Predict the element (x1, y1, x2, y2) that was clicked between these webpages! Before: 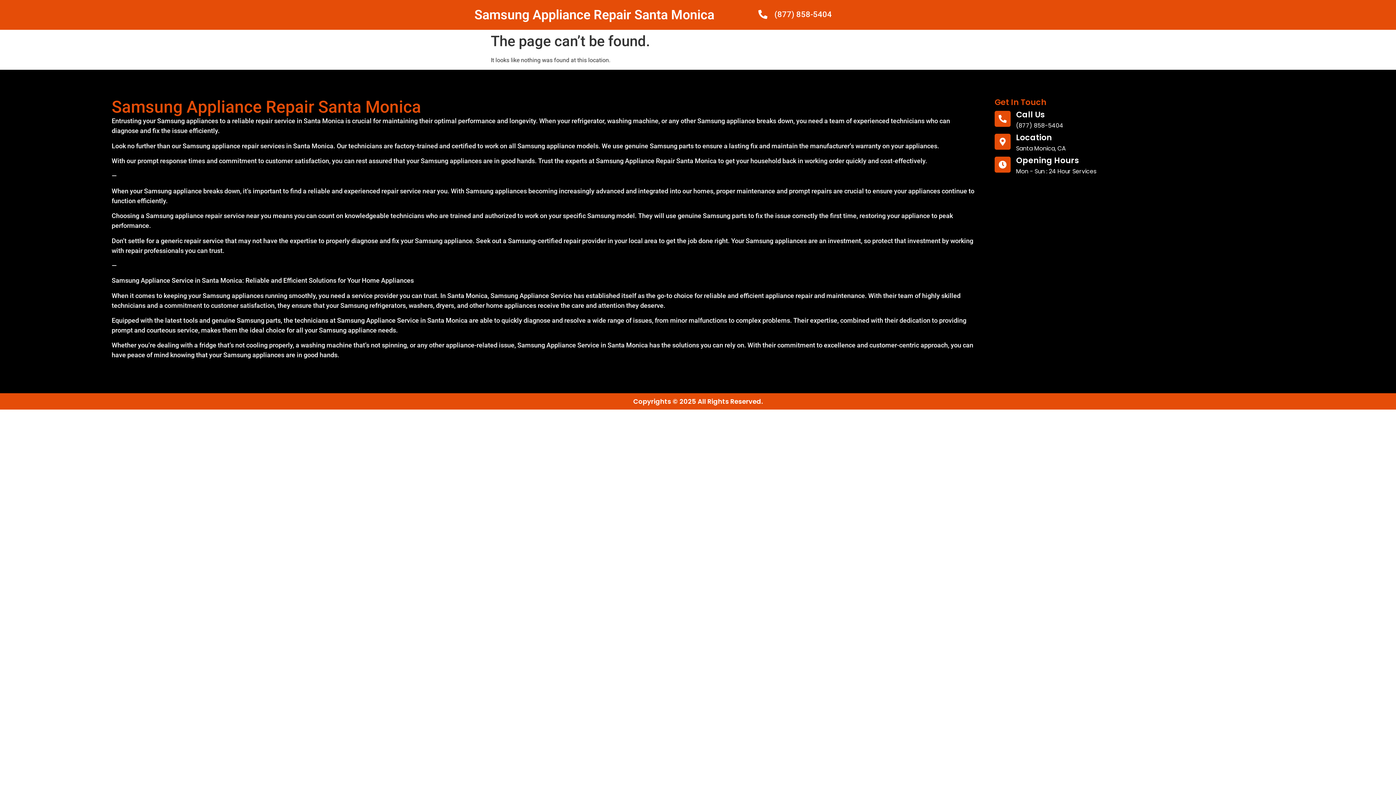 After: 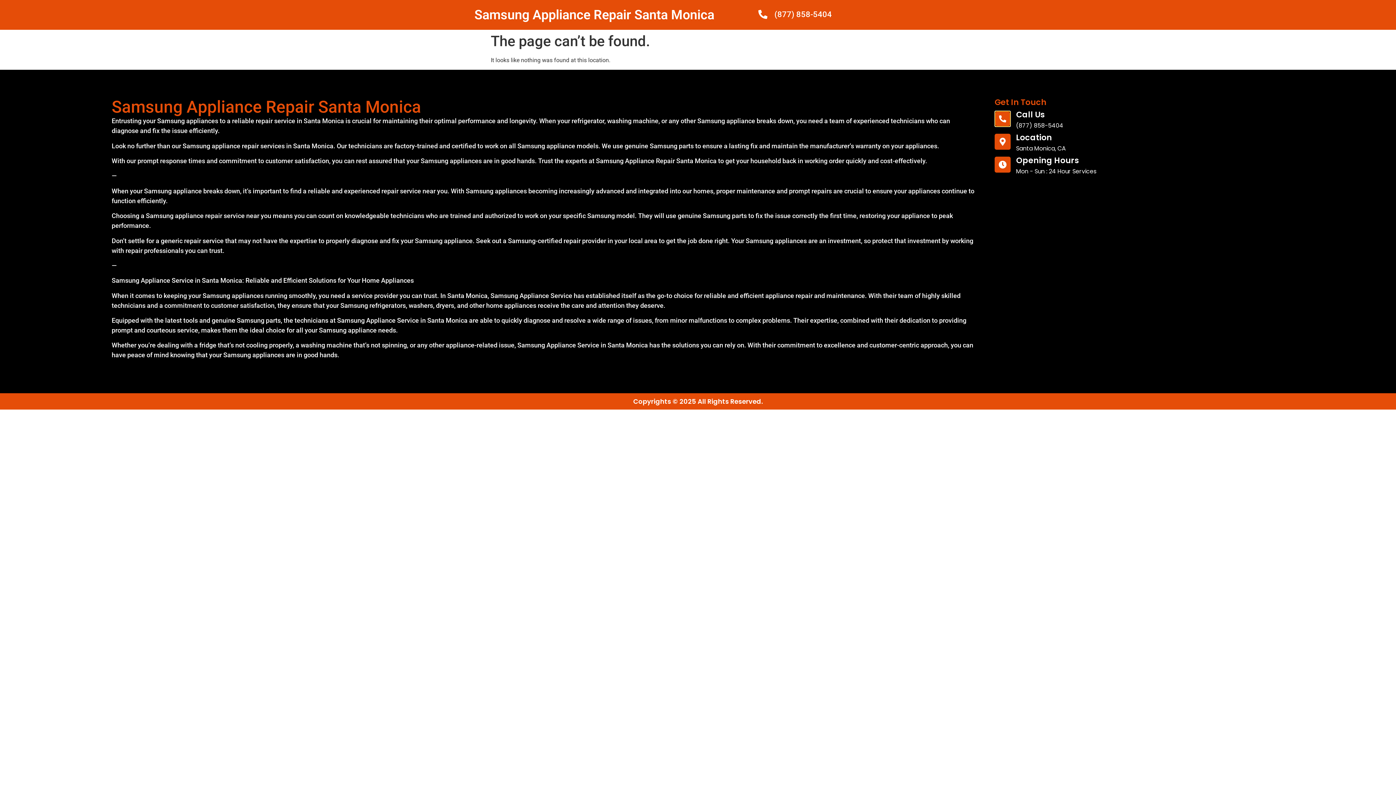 Action: bbox: (994, 110, 1010, 126) label: call us